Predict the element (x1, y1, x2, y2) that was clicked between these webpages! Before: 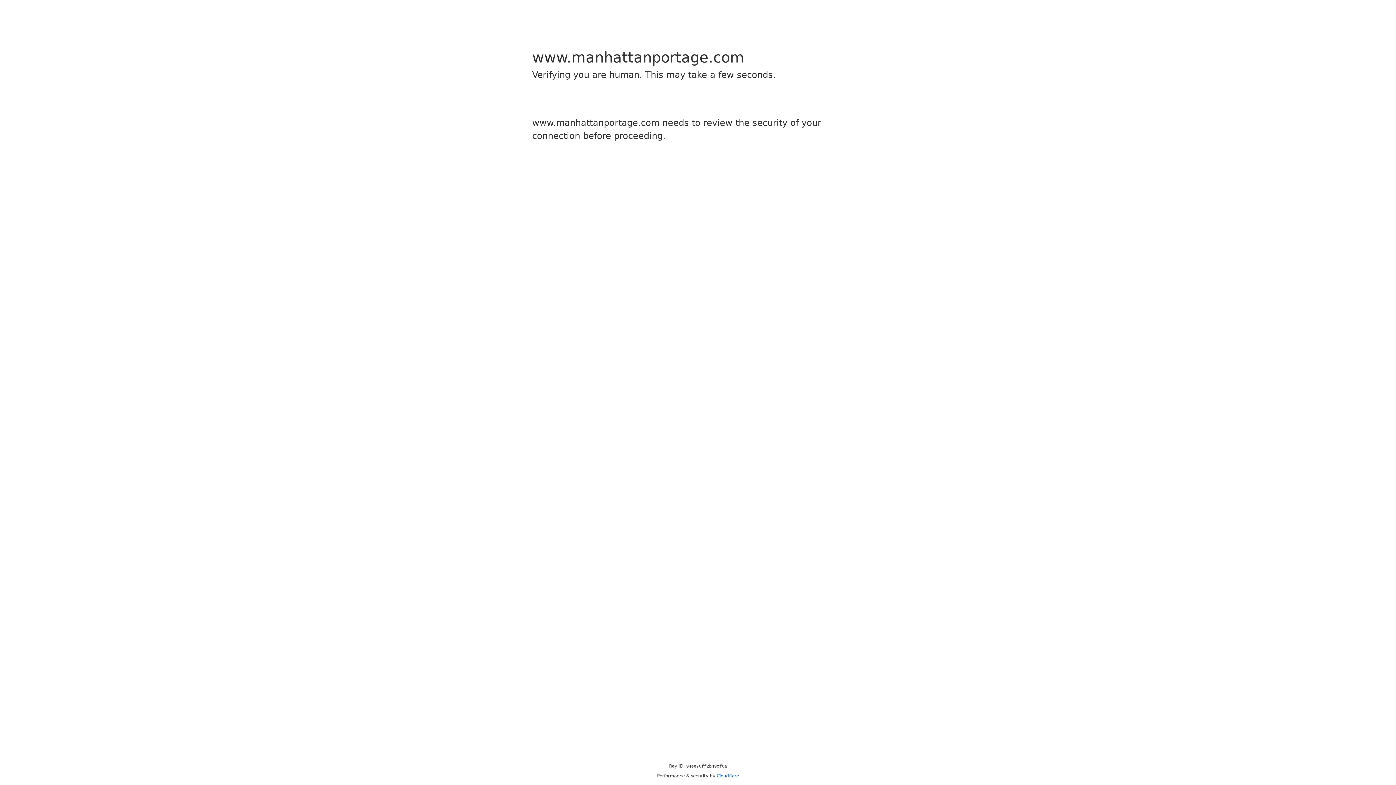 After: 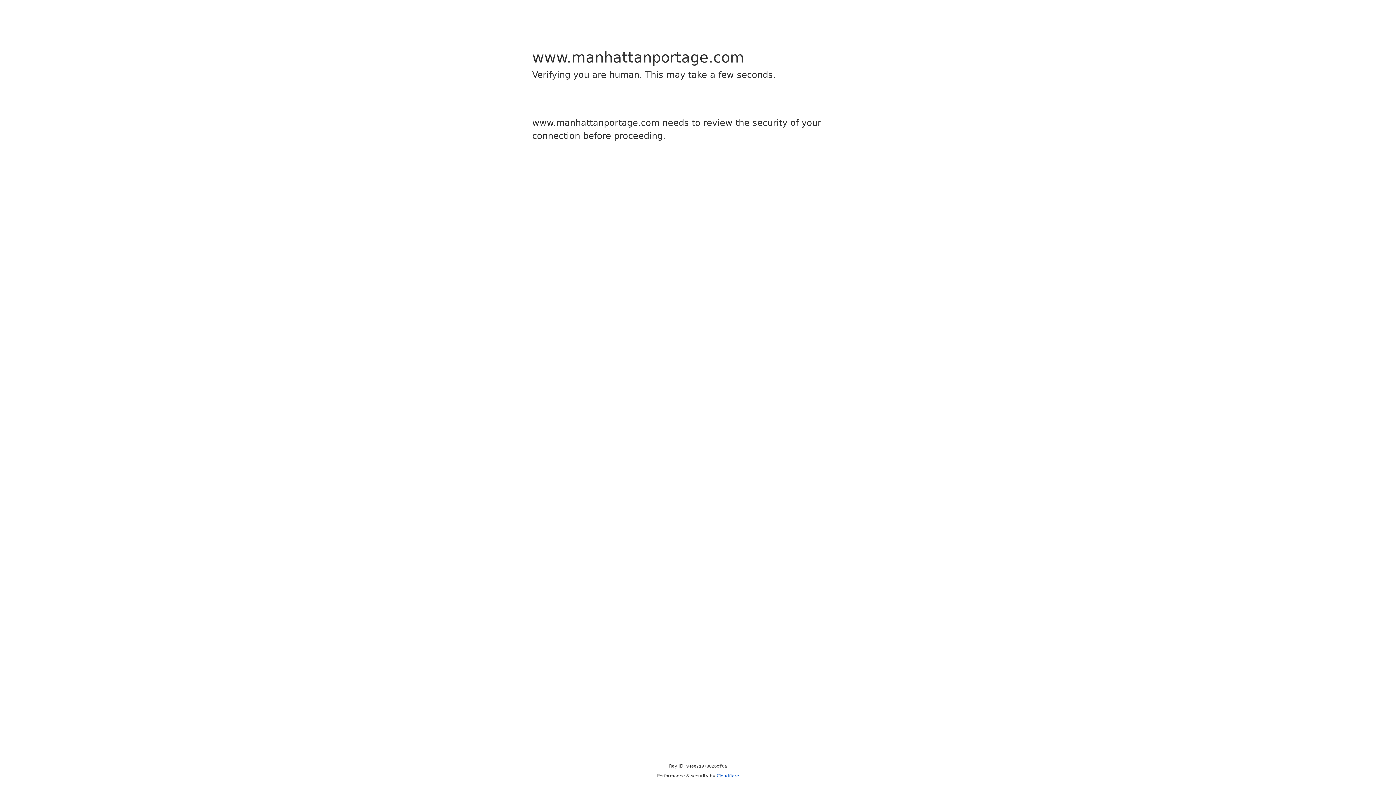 Action: label: Cloudflare bbox: (716, 773, 739, 778)